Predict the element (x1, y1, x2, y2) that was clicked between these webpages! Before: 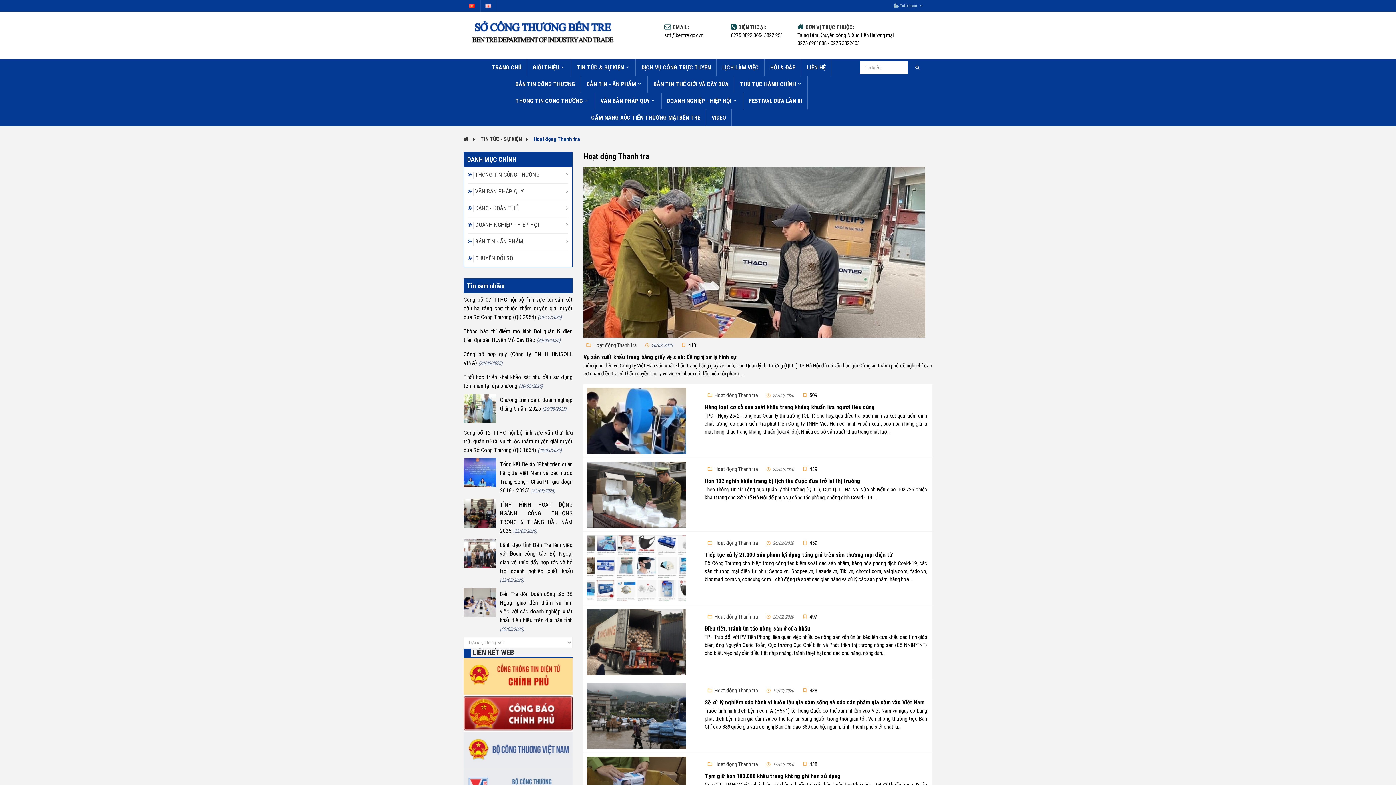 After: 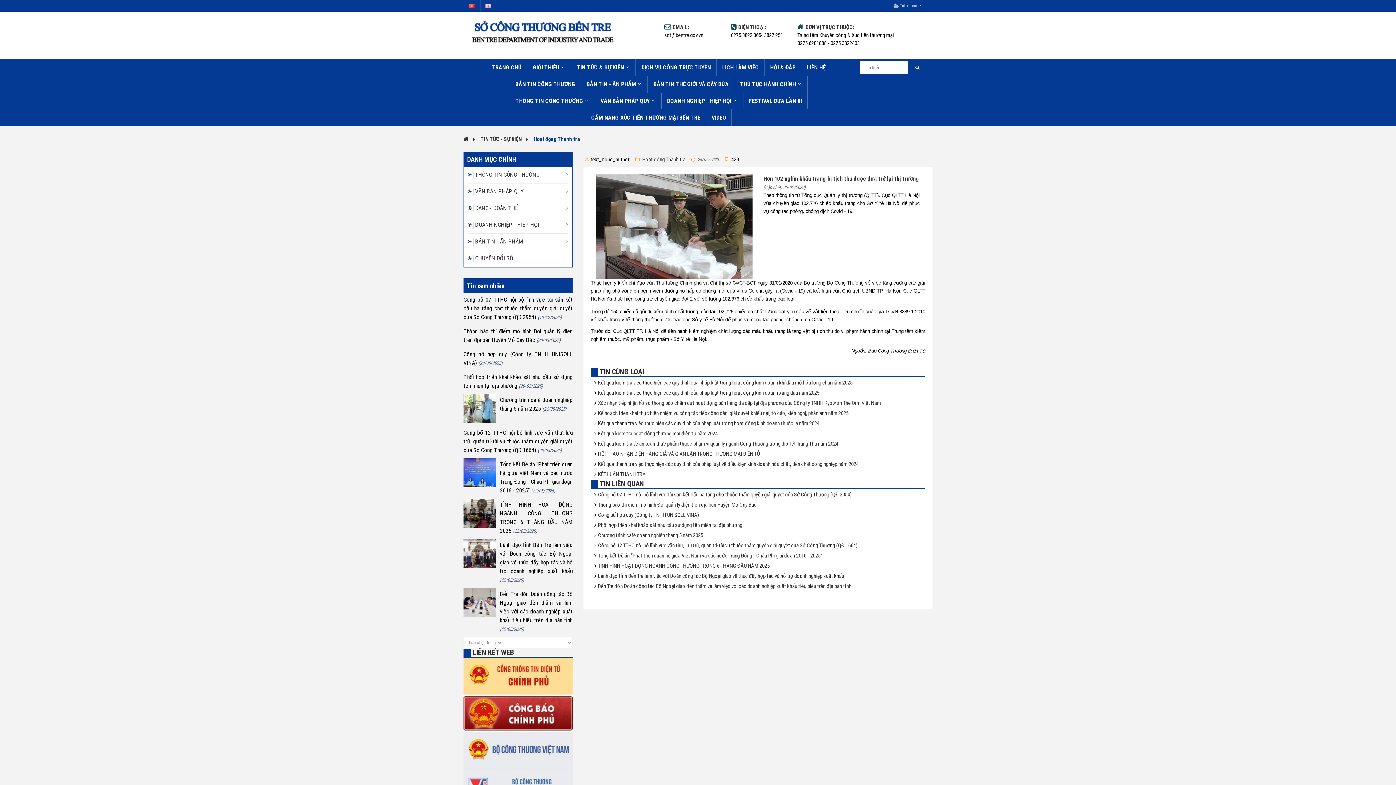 Action: bbox: (587, 461, 693, 528)